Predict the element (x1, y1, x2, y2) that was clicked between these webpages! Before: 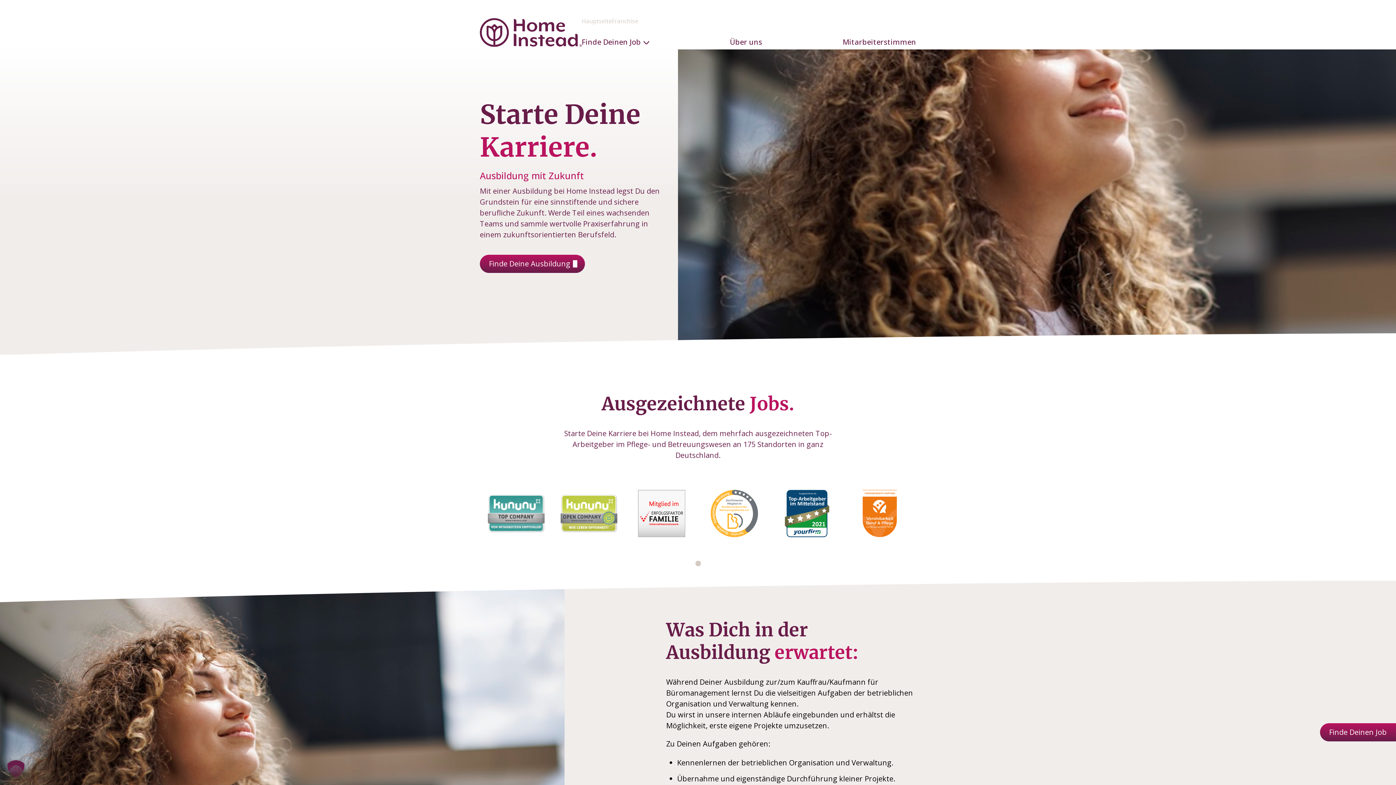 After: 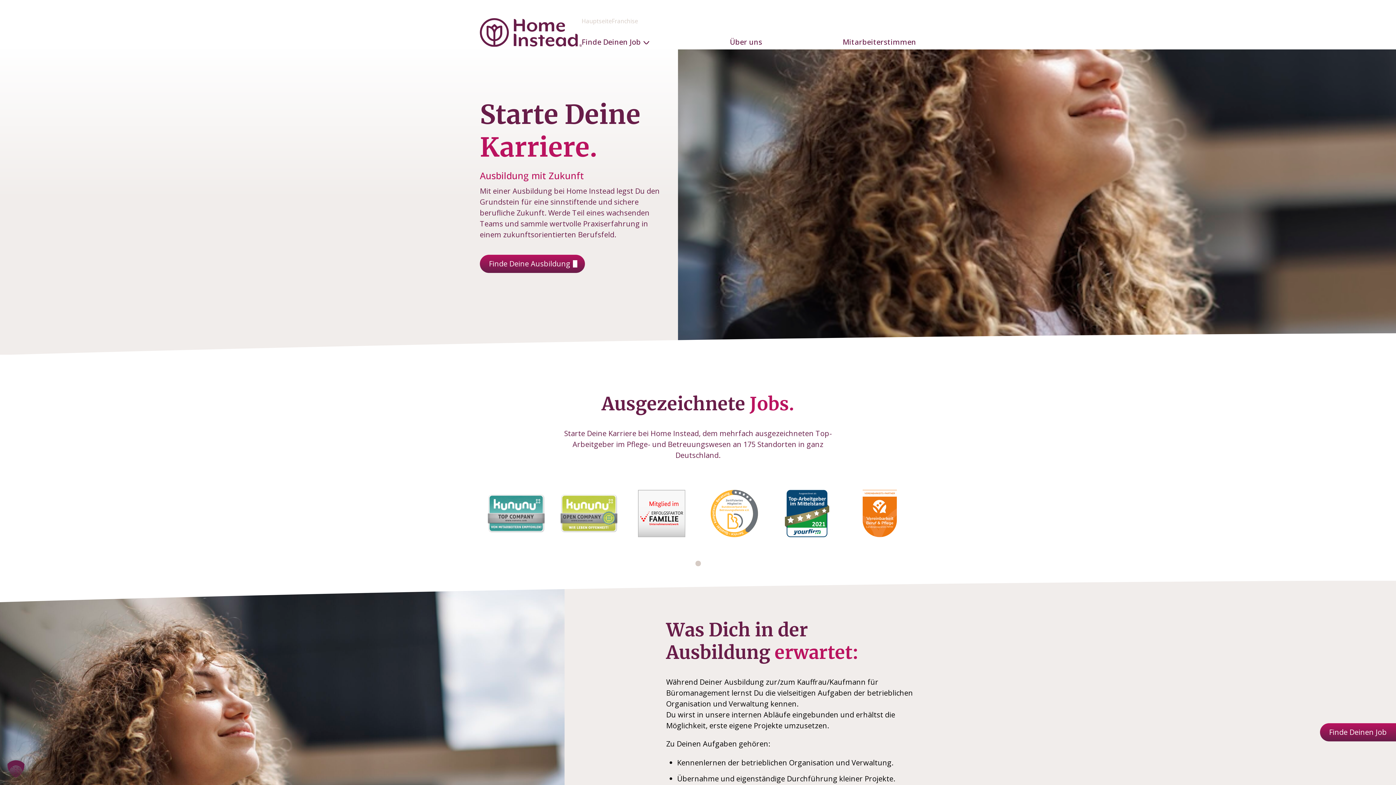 Action: label: Franchise bbox: (612, 17, 638, 25)